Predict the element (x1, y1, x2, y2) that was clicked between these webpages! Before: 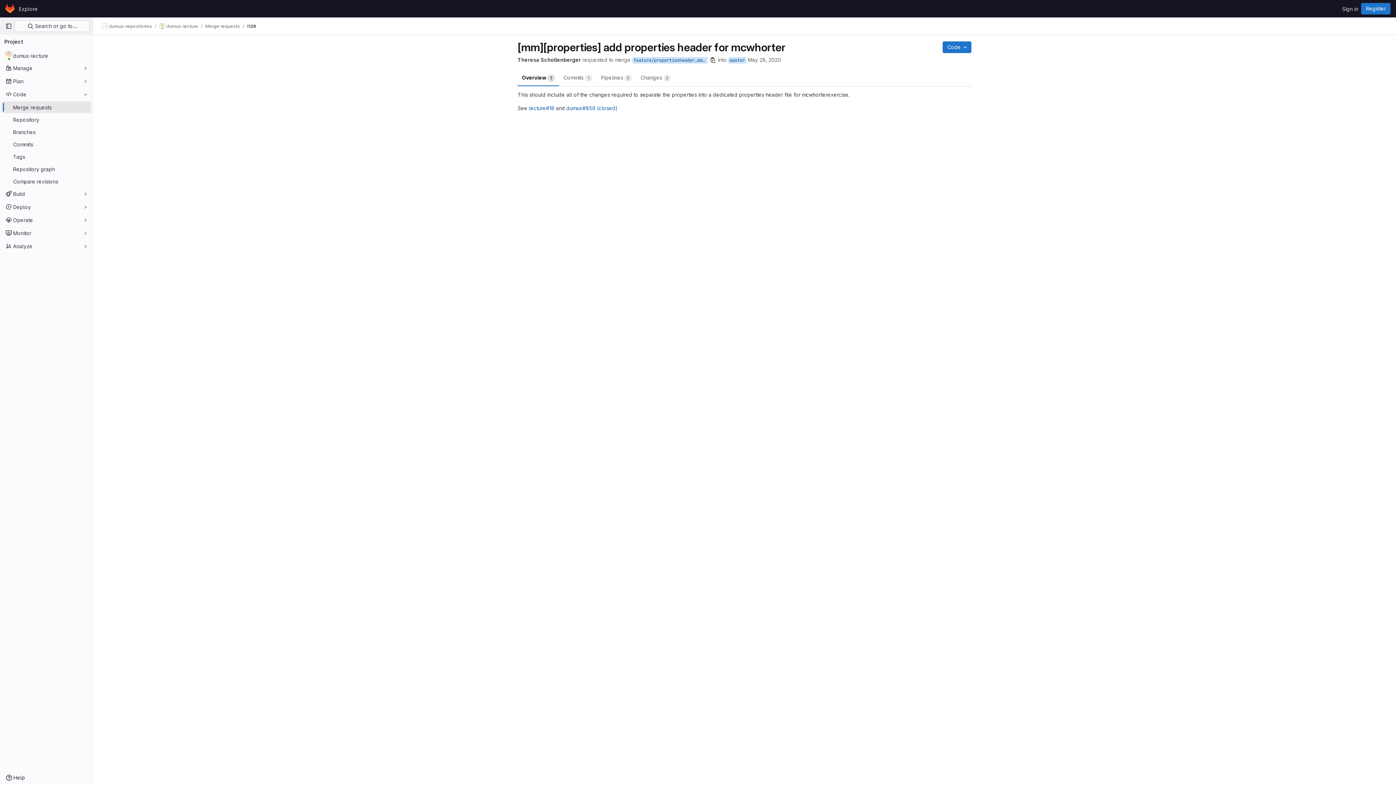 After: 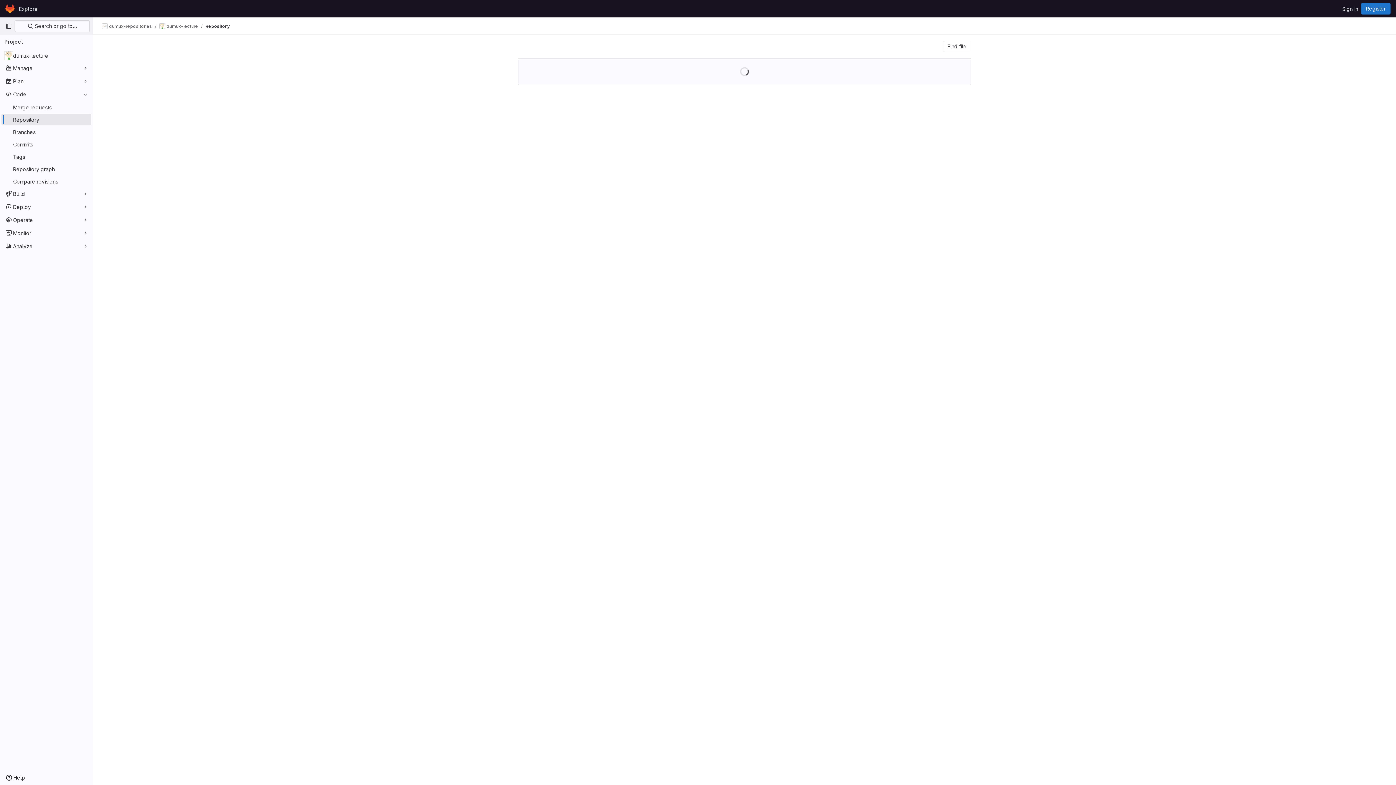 Action: label: master bbox: (728, 57, 746, 63)